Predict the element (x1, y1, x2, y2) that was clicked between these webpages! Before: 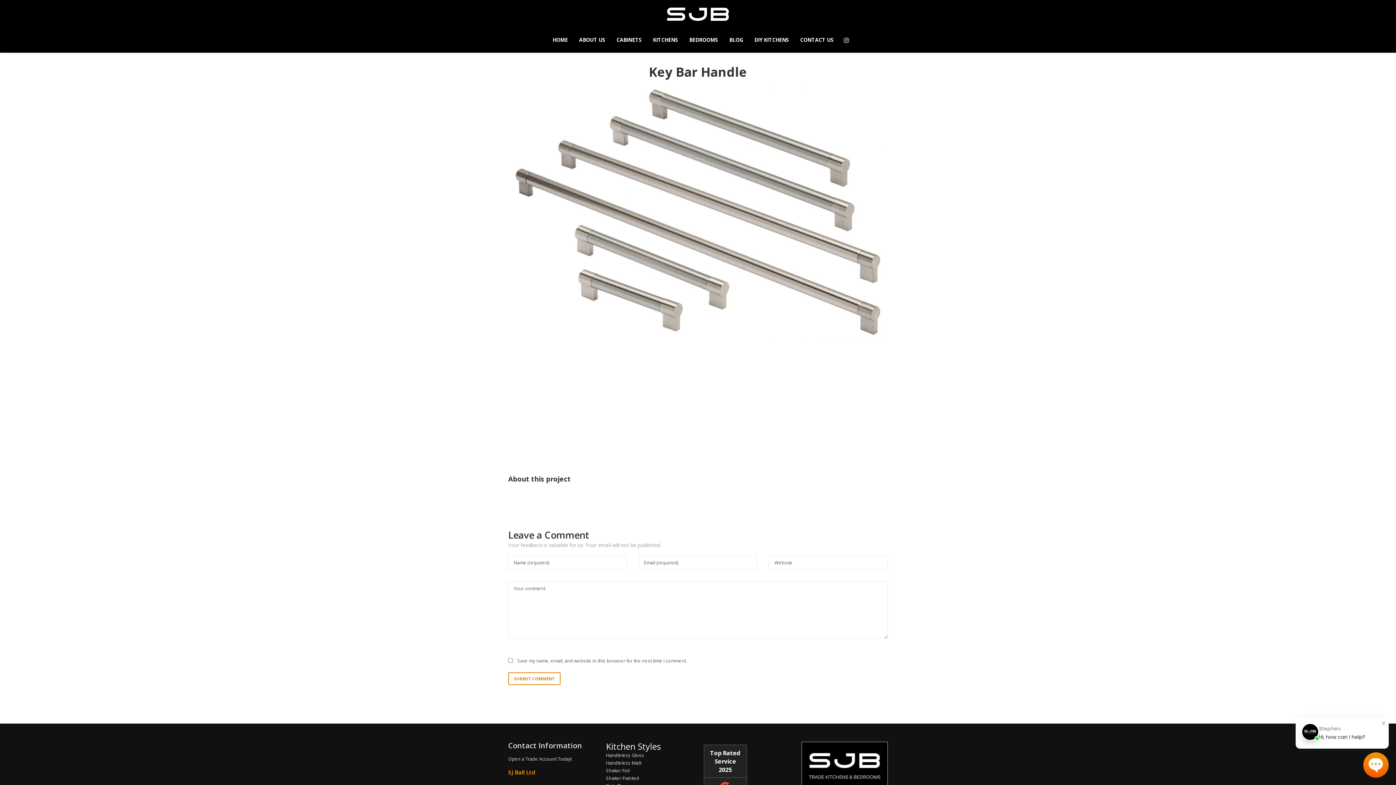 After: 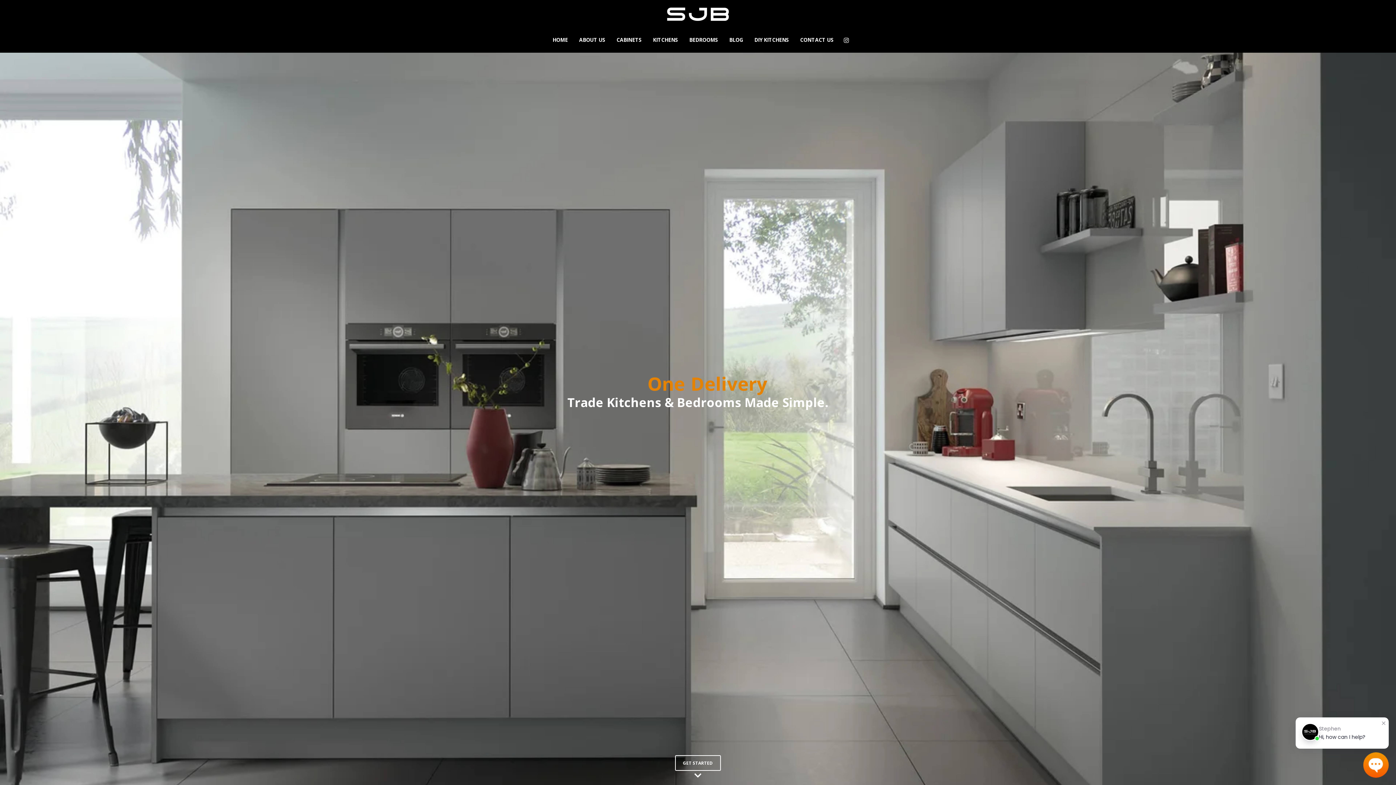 Action: bbox: (666, 15, 729, 22)